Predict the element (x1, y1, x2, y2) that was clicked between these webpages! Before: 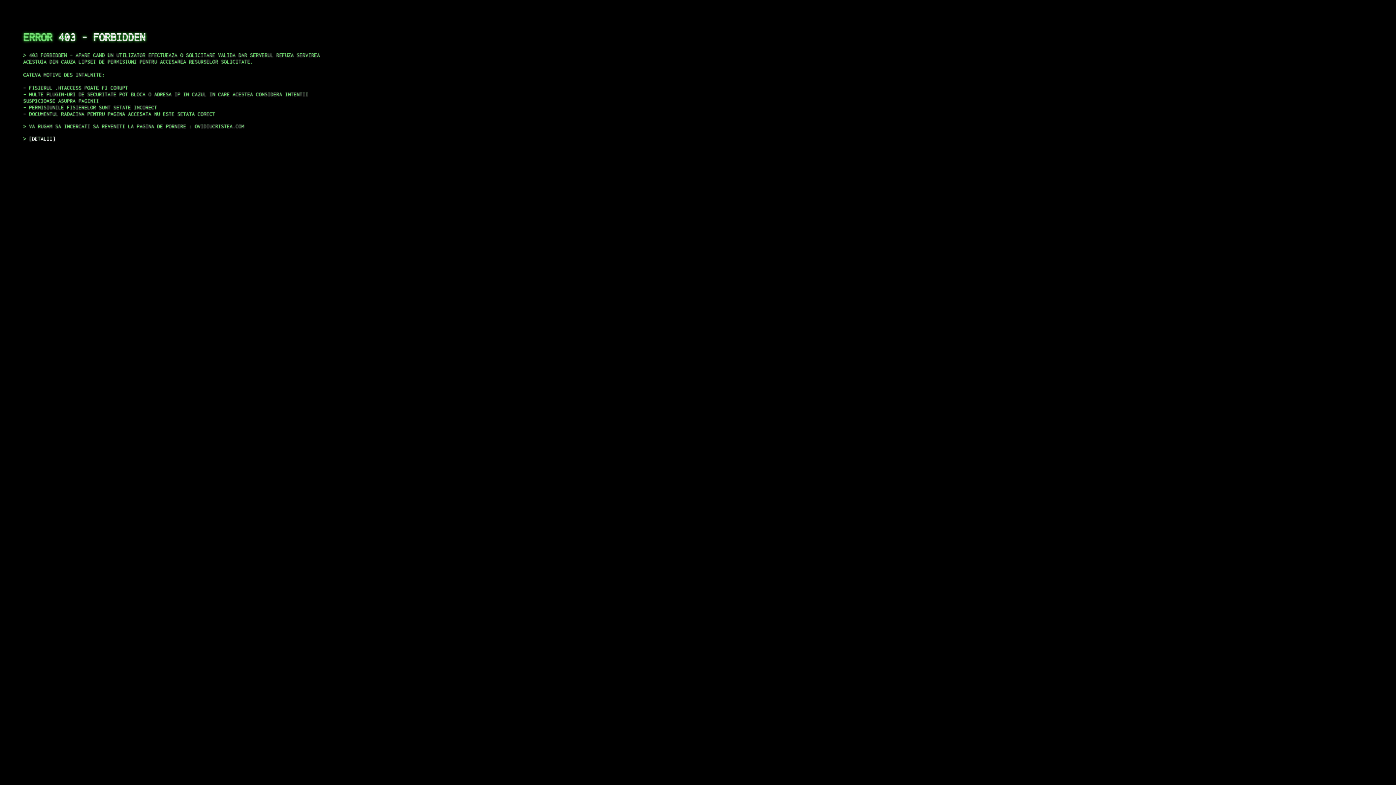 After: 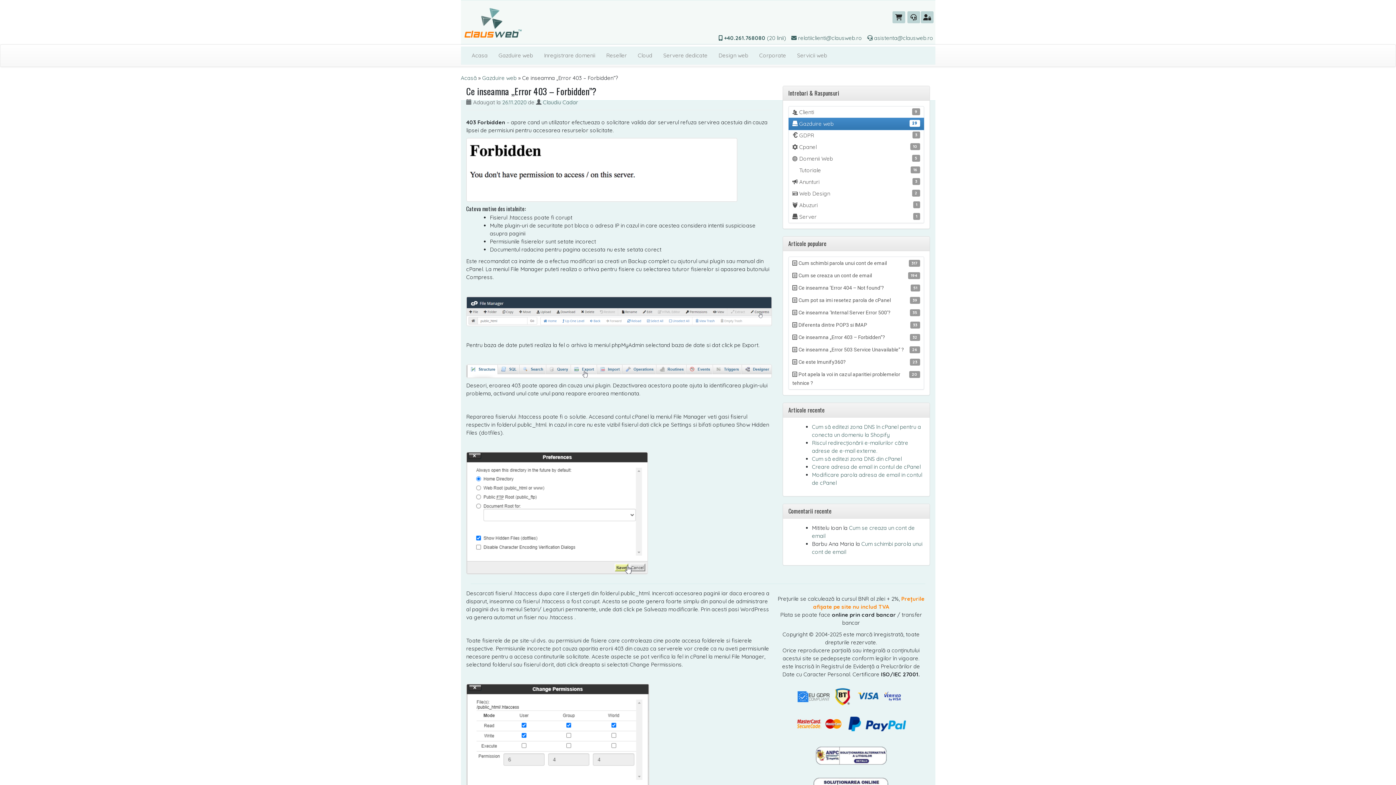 Action: label: DETALII bbox: (29, 135, 55, 141)